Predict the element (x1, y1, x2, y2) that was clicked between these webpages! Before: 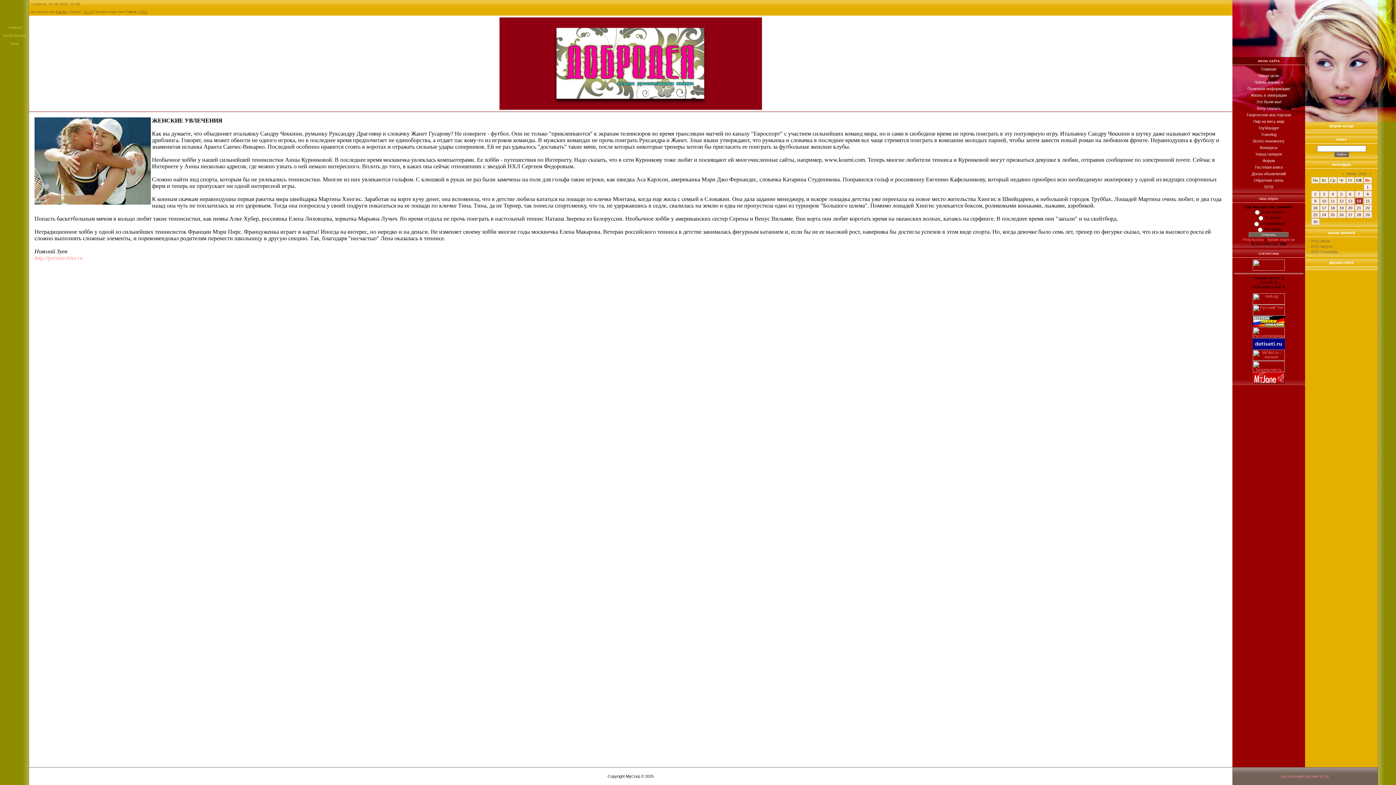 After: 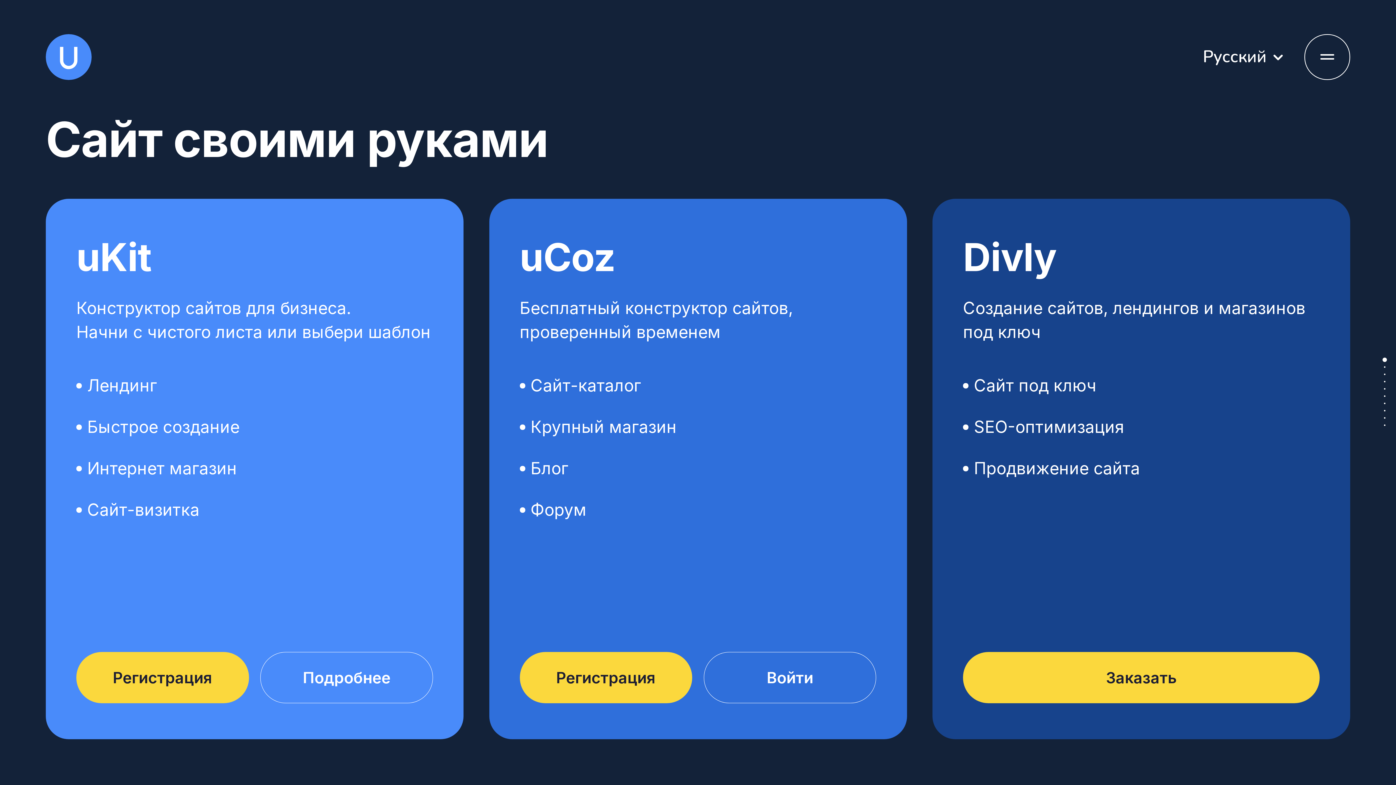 Action: bbox: (1320, 774, 1329, 778) label: uCoz